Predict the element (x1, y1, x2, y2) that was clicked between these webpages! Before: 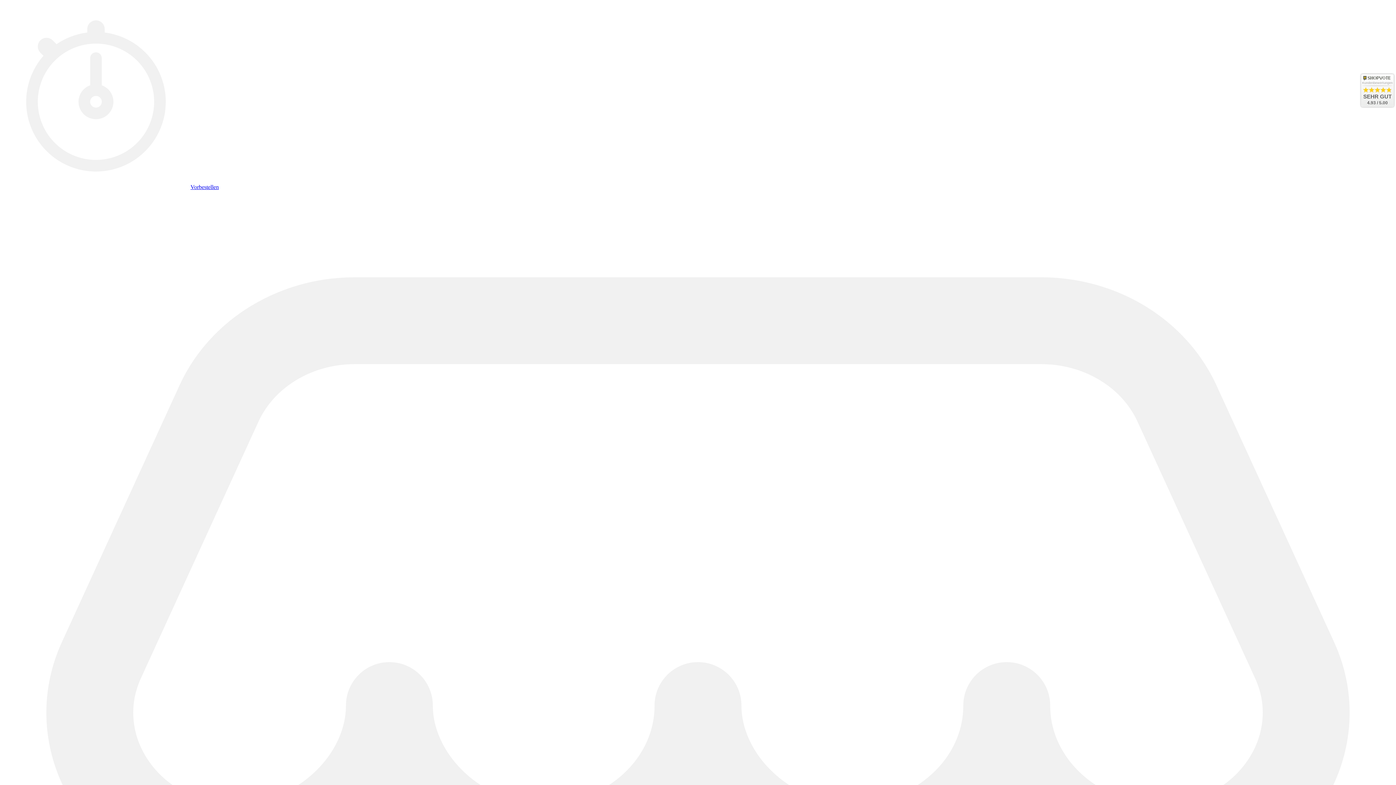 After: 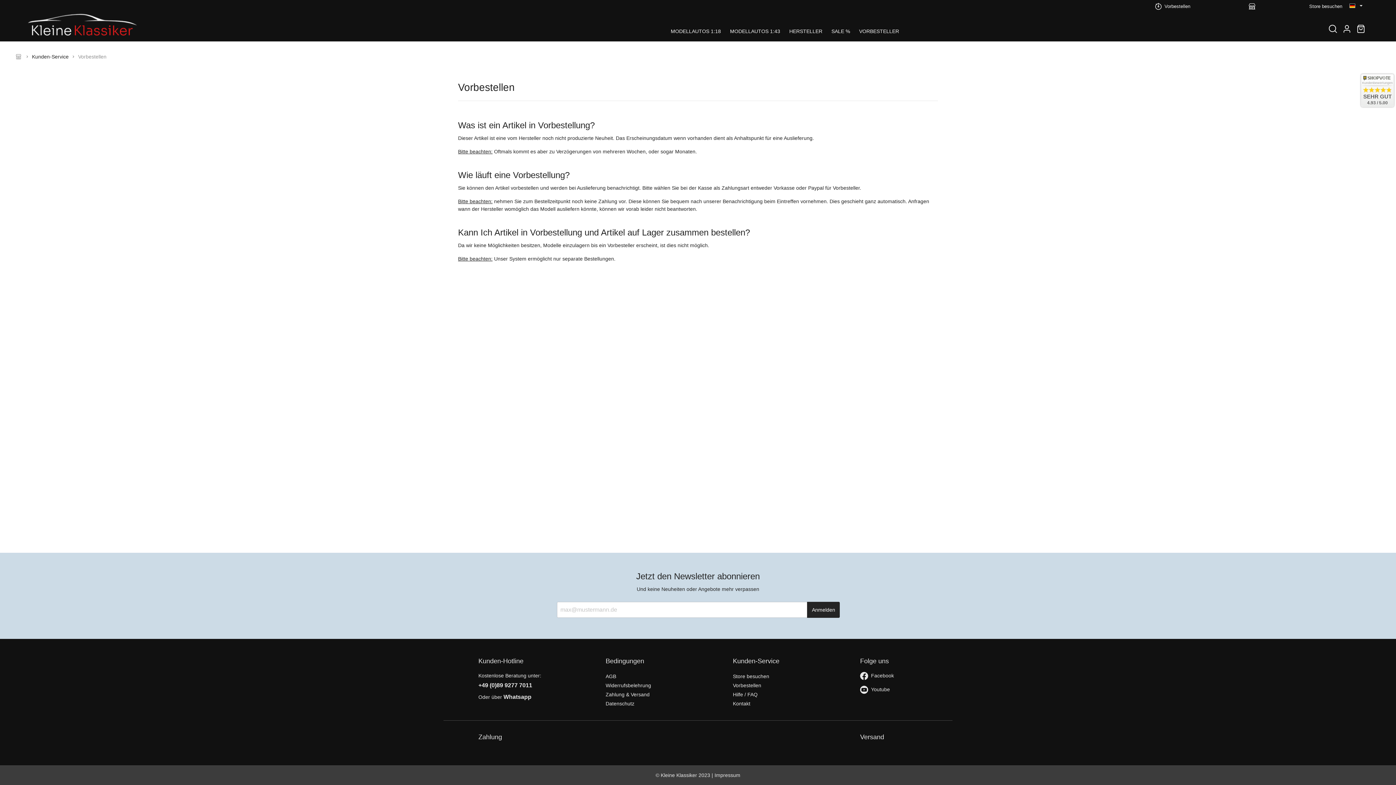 Action: label: Vorbestellen bbox: (190, 184, 218, 190)